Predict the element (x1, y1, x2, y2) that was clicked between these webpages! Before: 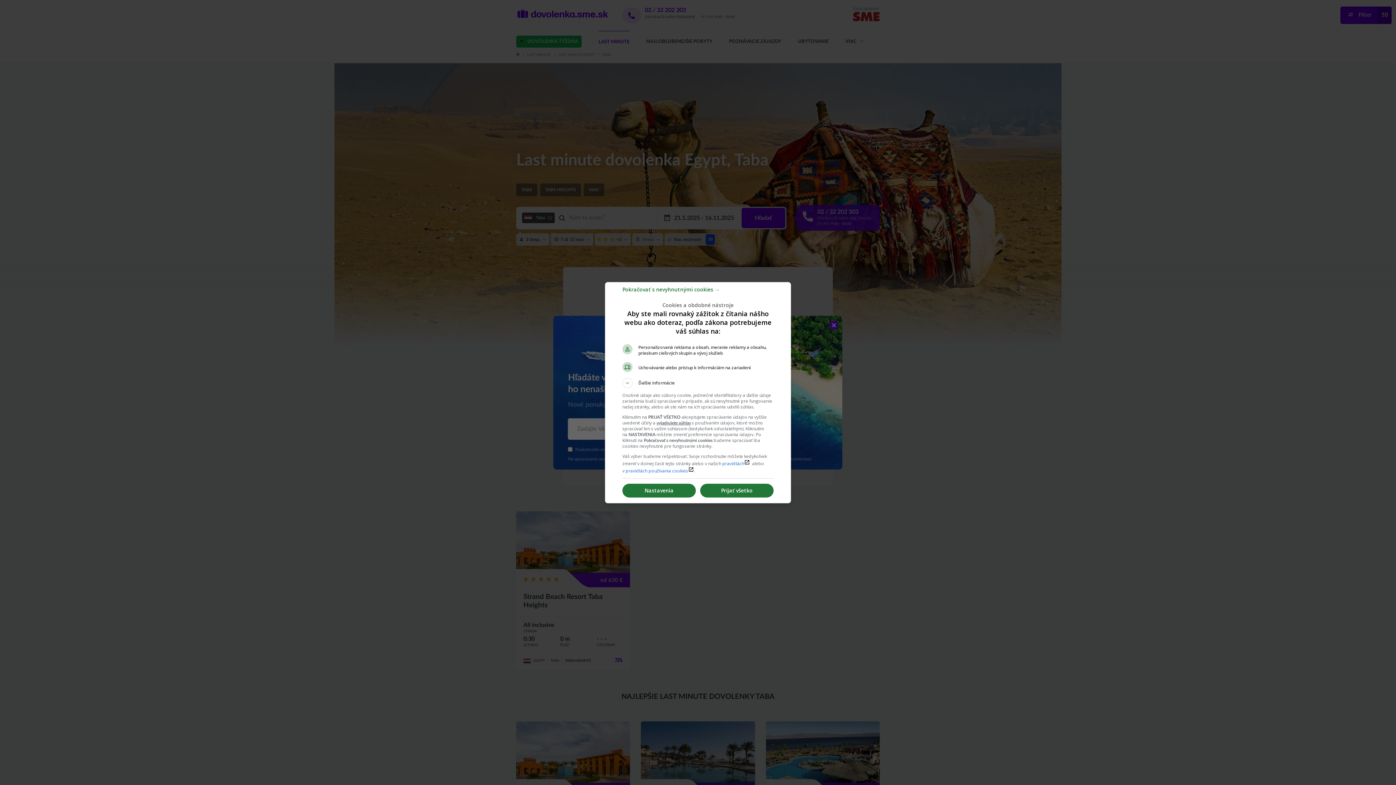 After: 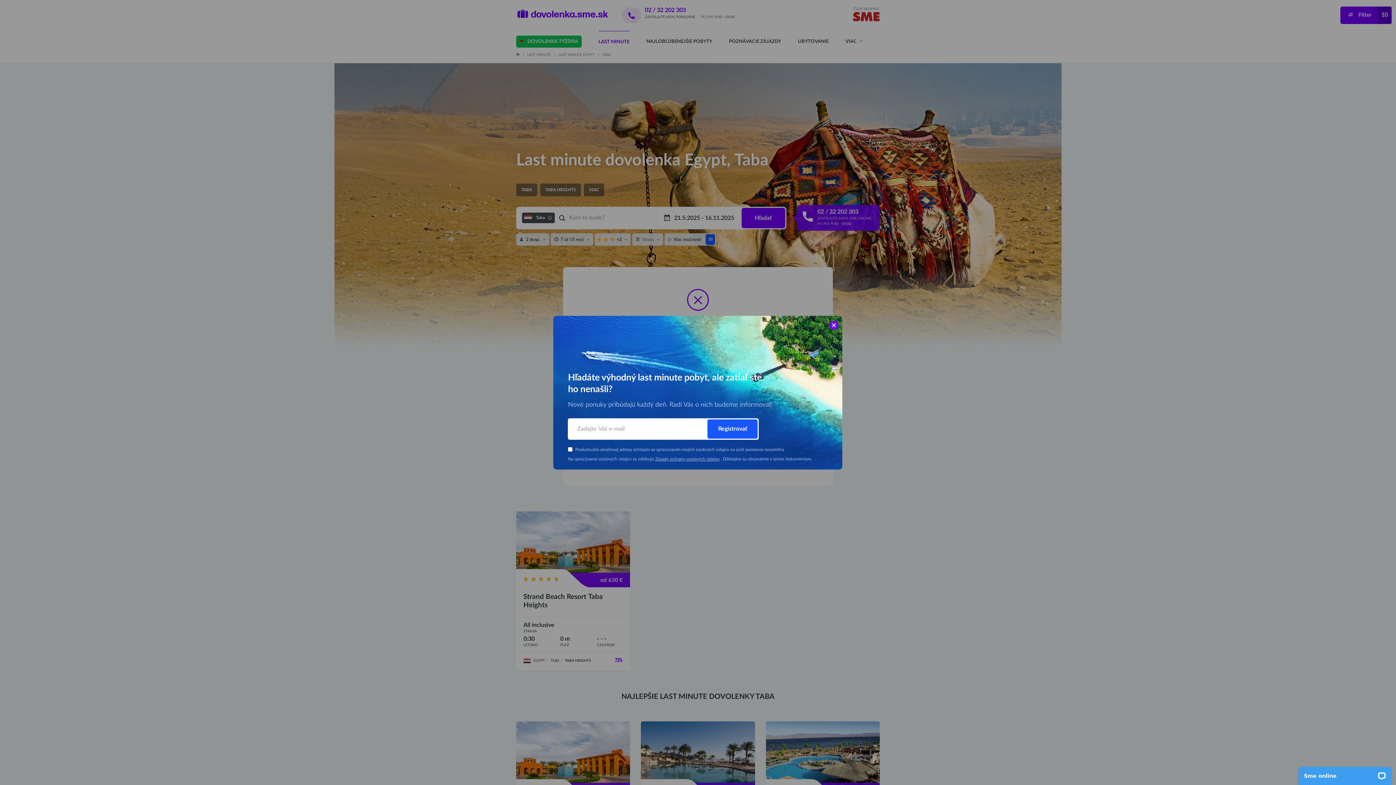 Action: label: Prijať všetko bbox: (700, 484, 773, 497)